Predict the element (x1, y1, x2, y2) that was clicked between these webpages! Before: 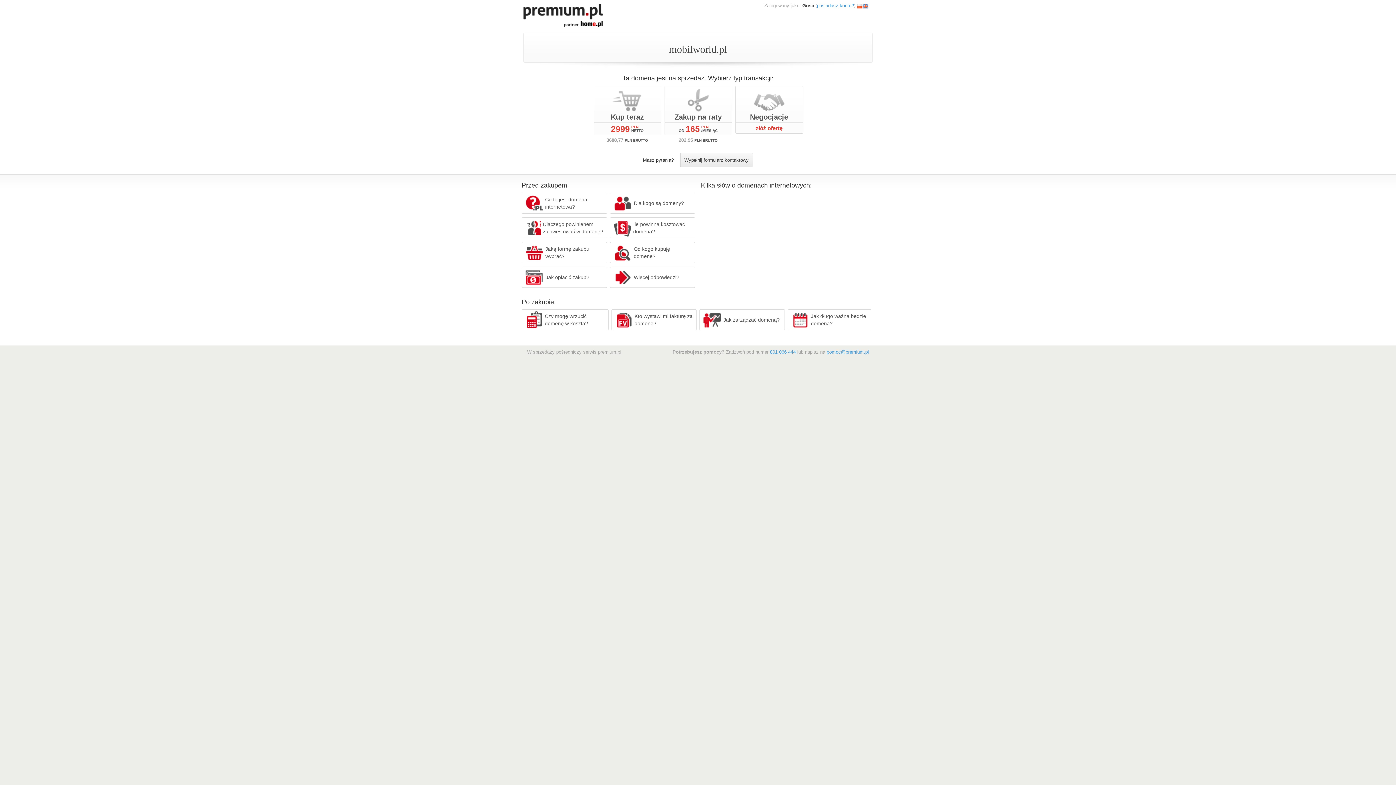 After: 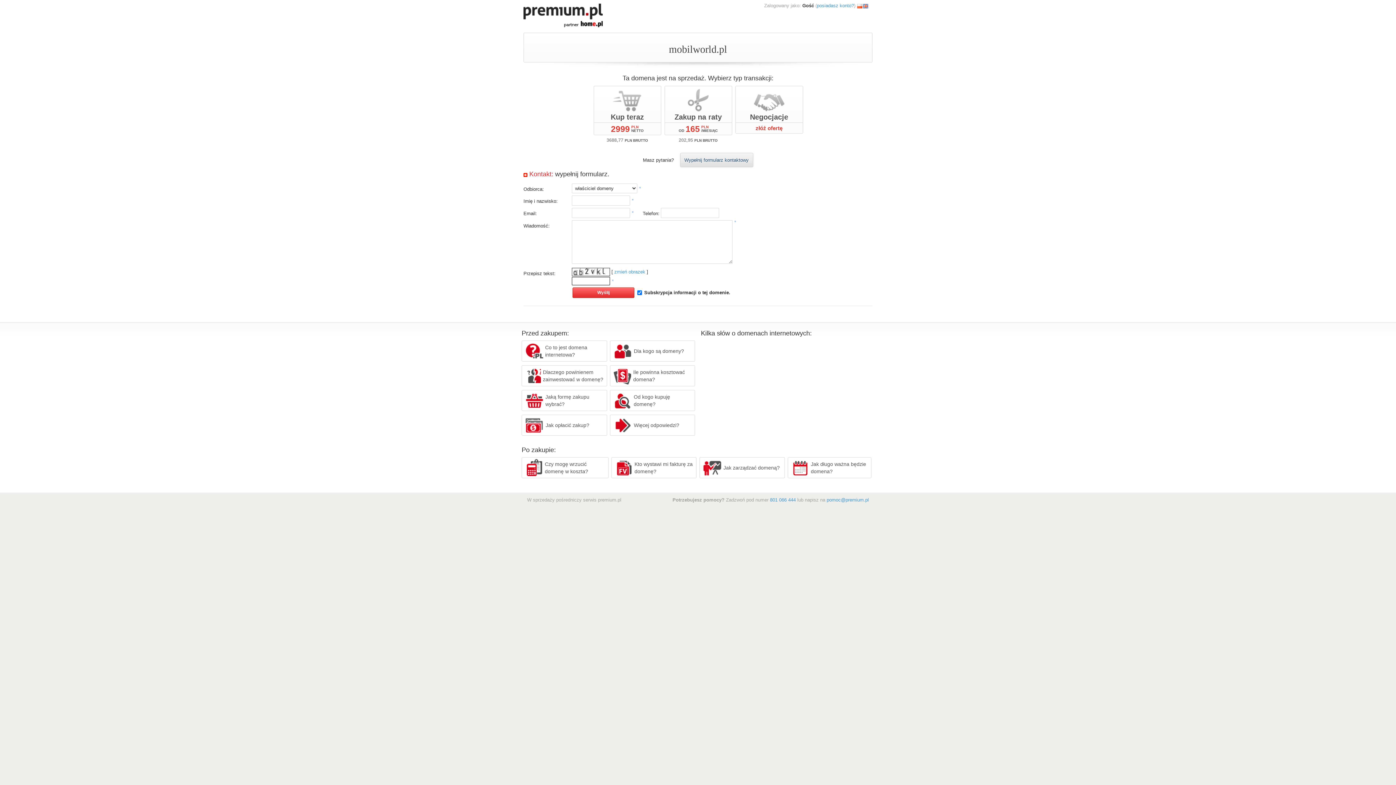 Action: bbox: (680, 153, 753, 167) label: Wypełnij formularz kontaktowy